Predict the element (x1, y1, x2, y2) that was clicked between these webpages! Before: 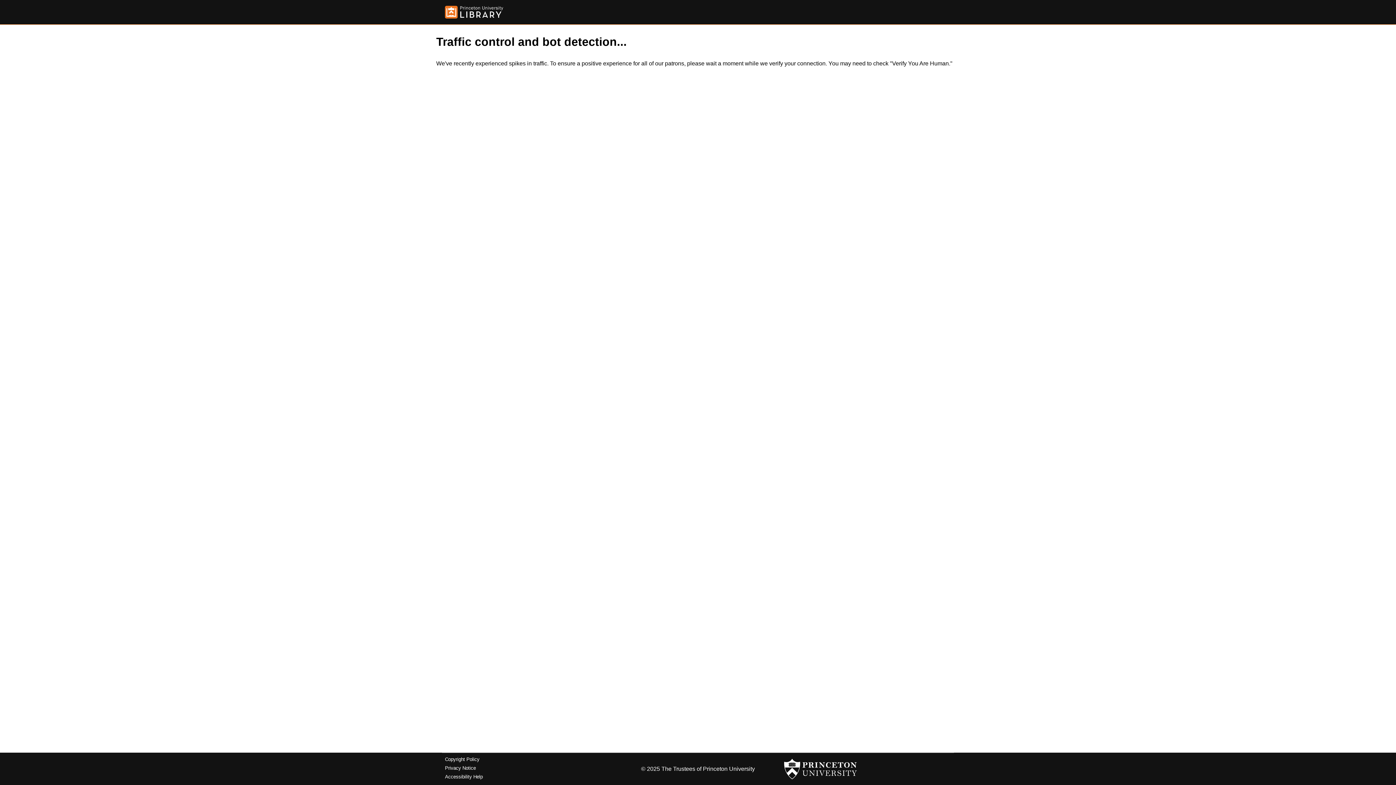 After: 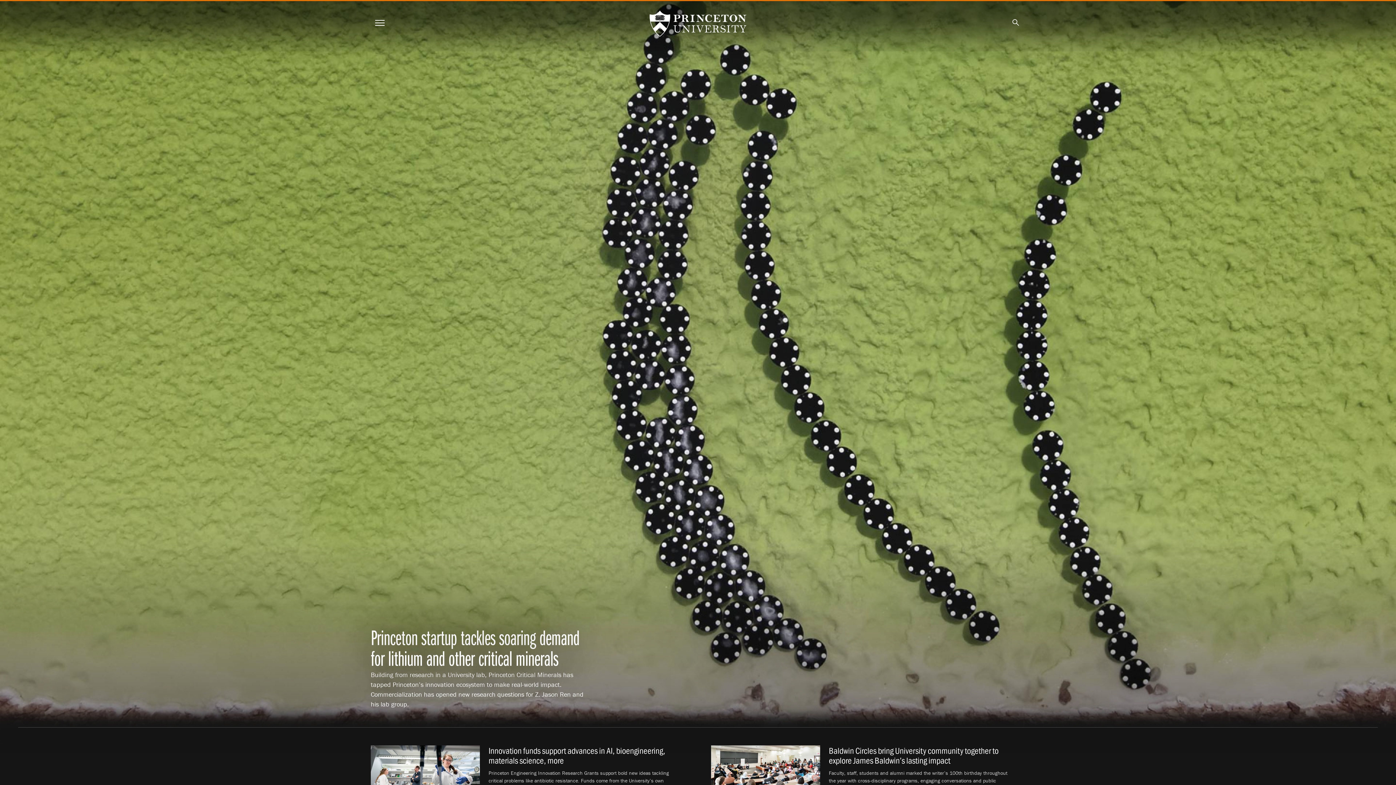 Action: bbox: (784, 756, 857, 782)